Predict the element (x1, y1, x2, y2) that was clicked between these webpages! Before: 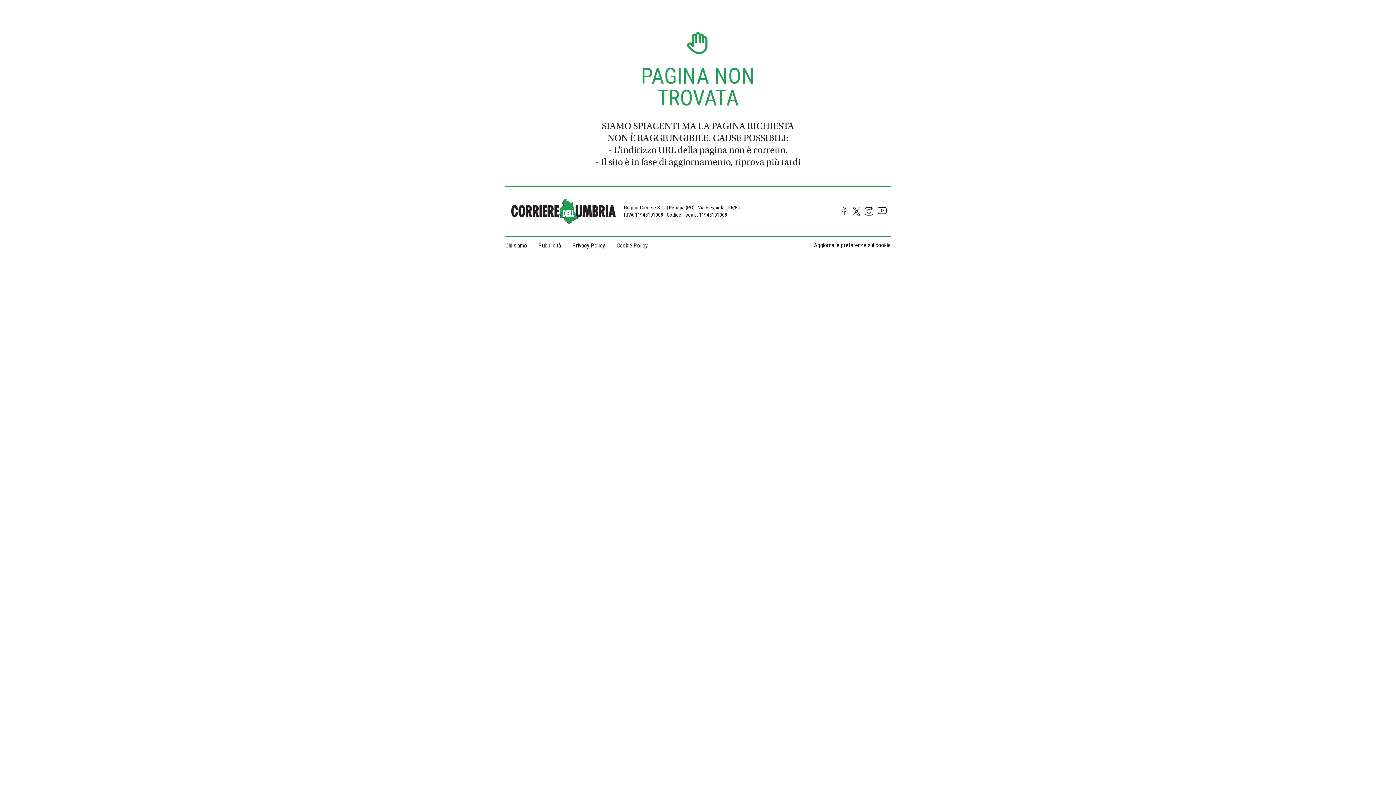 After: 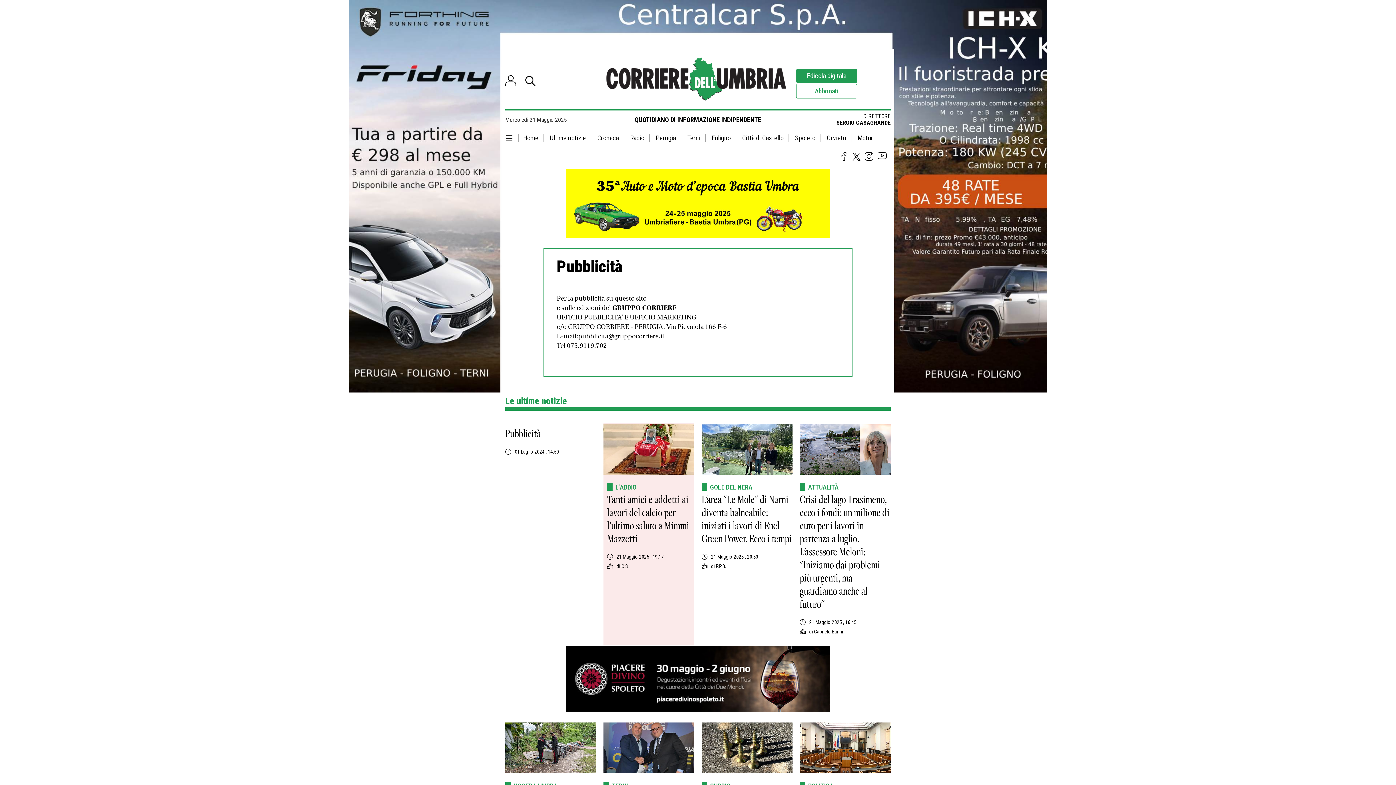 Action: label: Pubblicità bbox: (534, 241, 566, 249)